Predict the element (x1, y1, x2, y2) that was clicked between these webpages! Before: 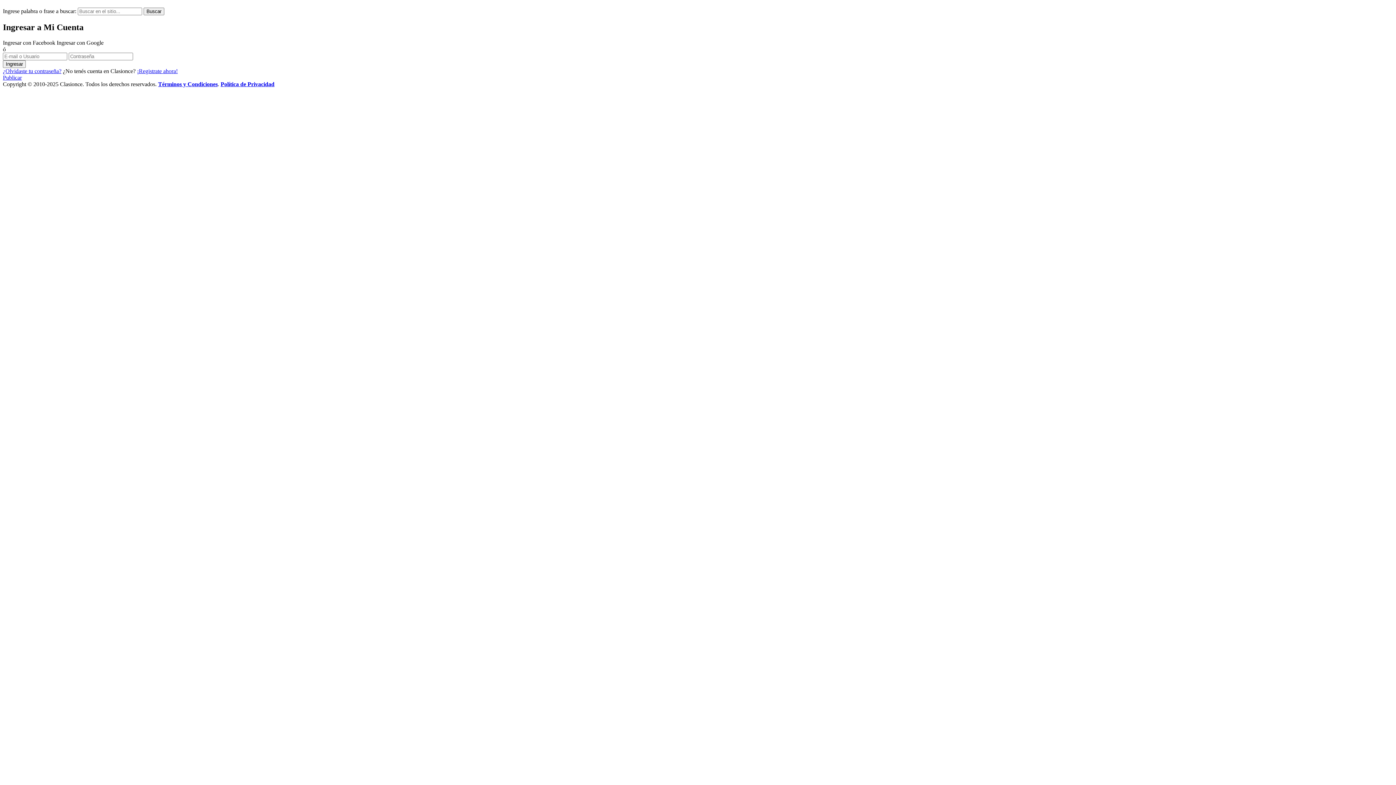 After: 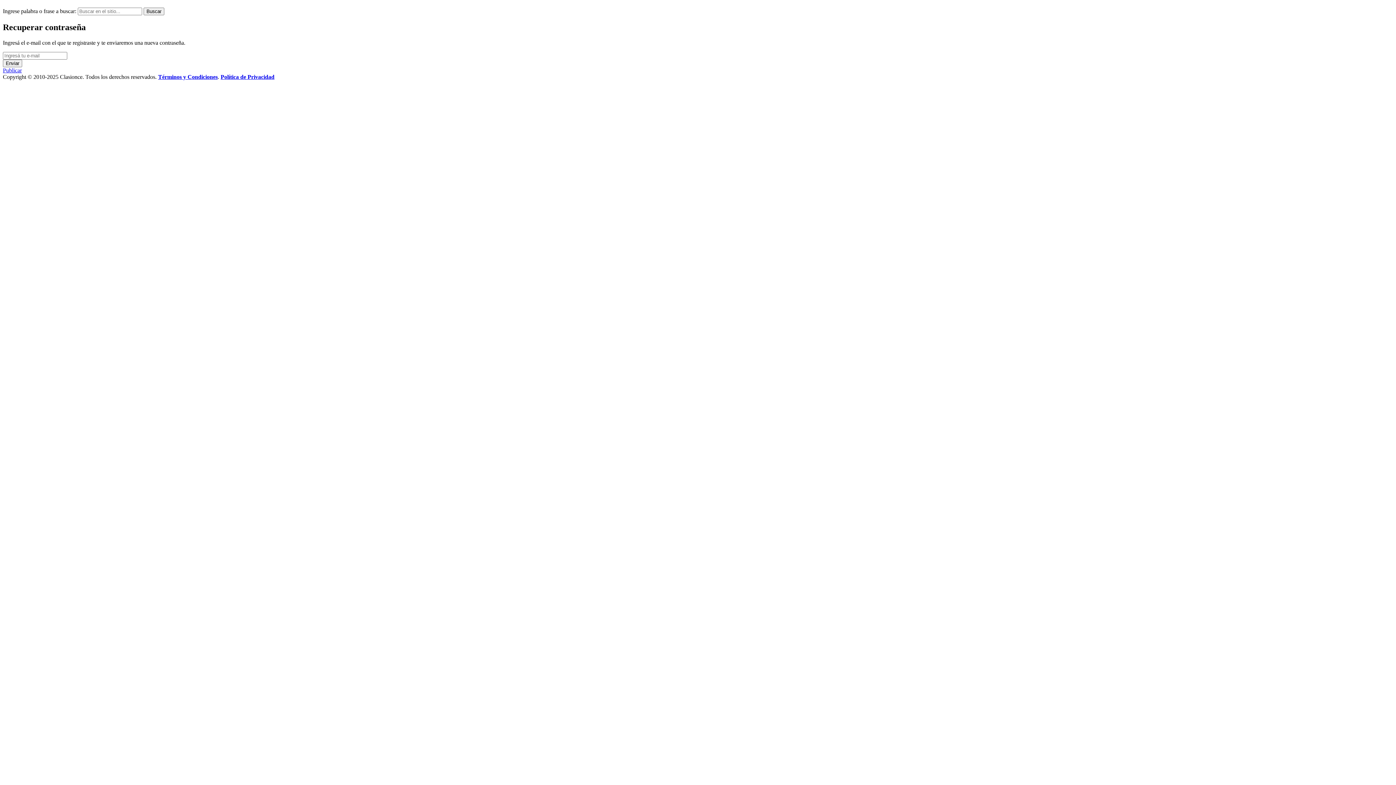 Action: label: ¿Olvidaste tu contraseña? bbox: (2, 68, 61, 74)